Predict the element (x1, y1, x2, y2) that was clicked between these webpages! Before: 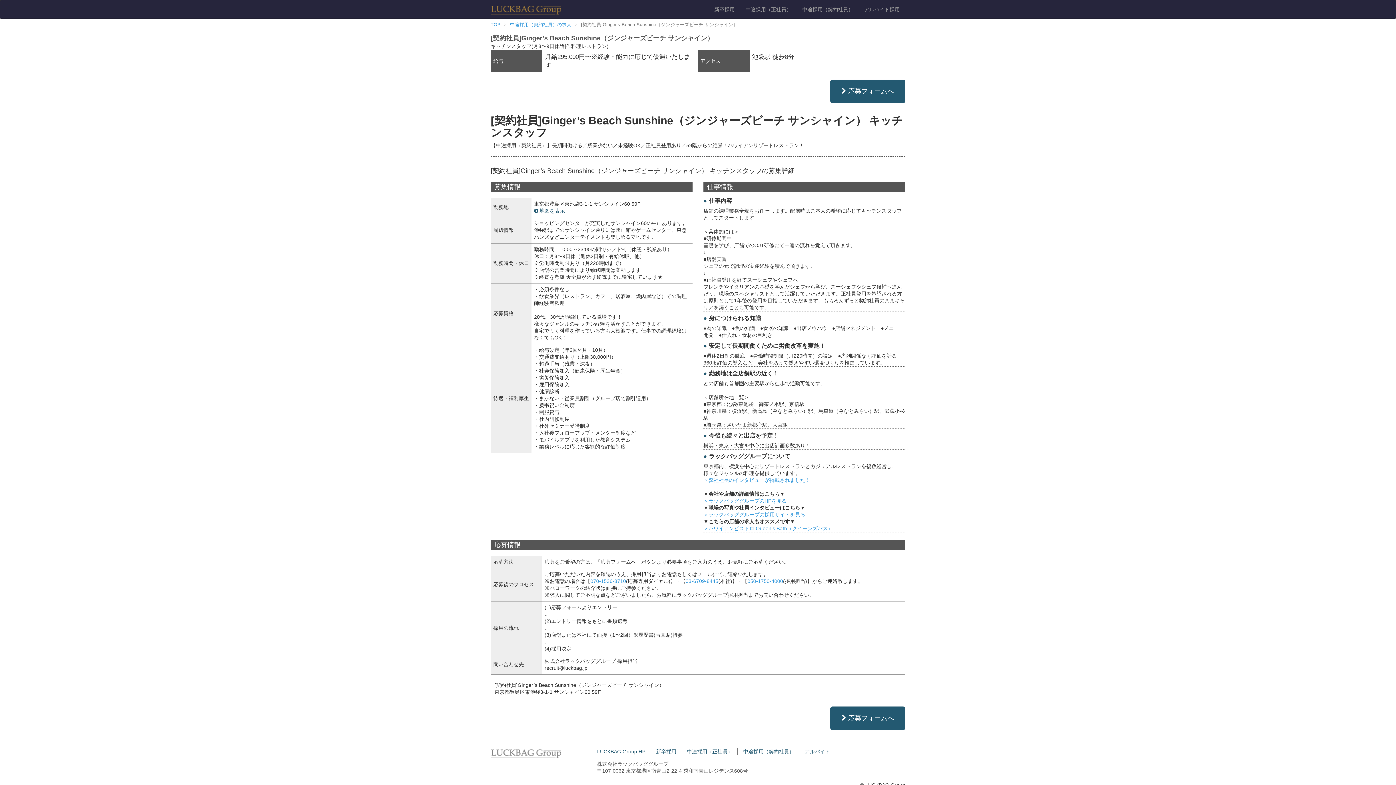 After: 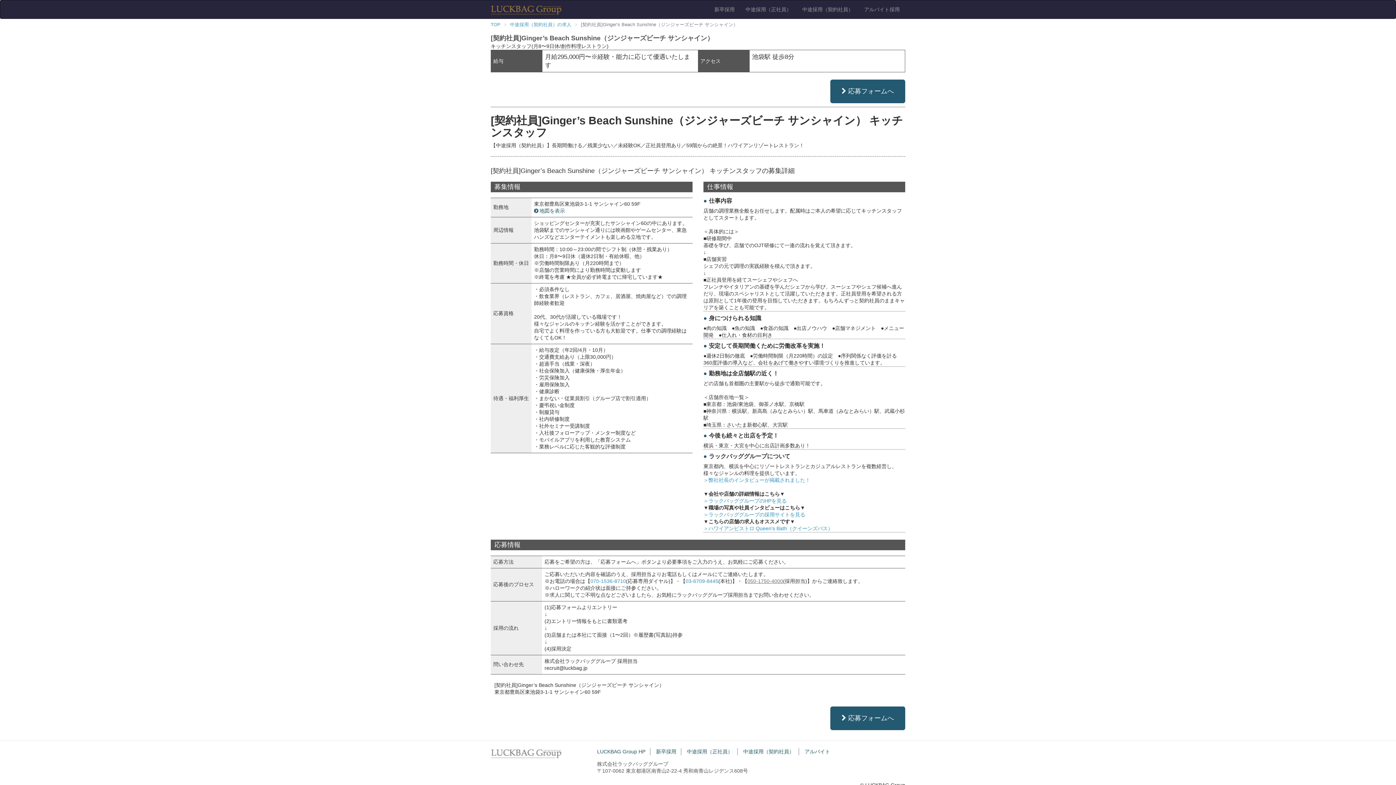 Action: label: 050-1750-4000 bbox: (747, 578, 783, 584)